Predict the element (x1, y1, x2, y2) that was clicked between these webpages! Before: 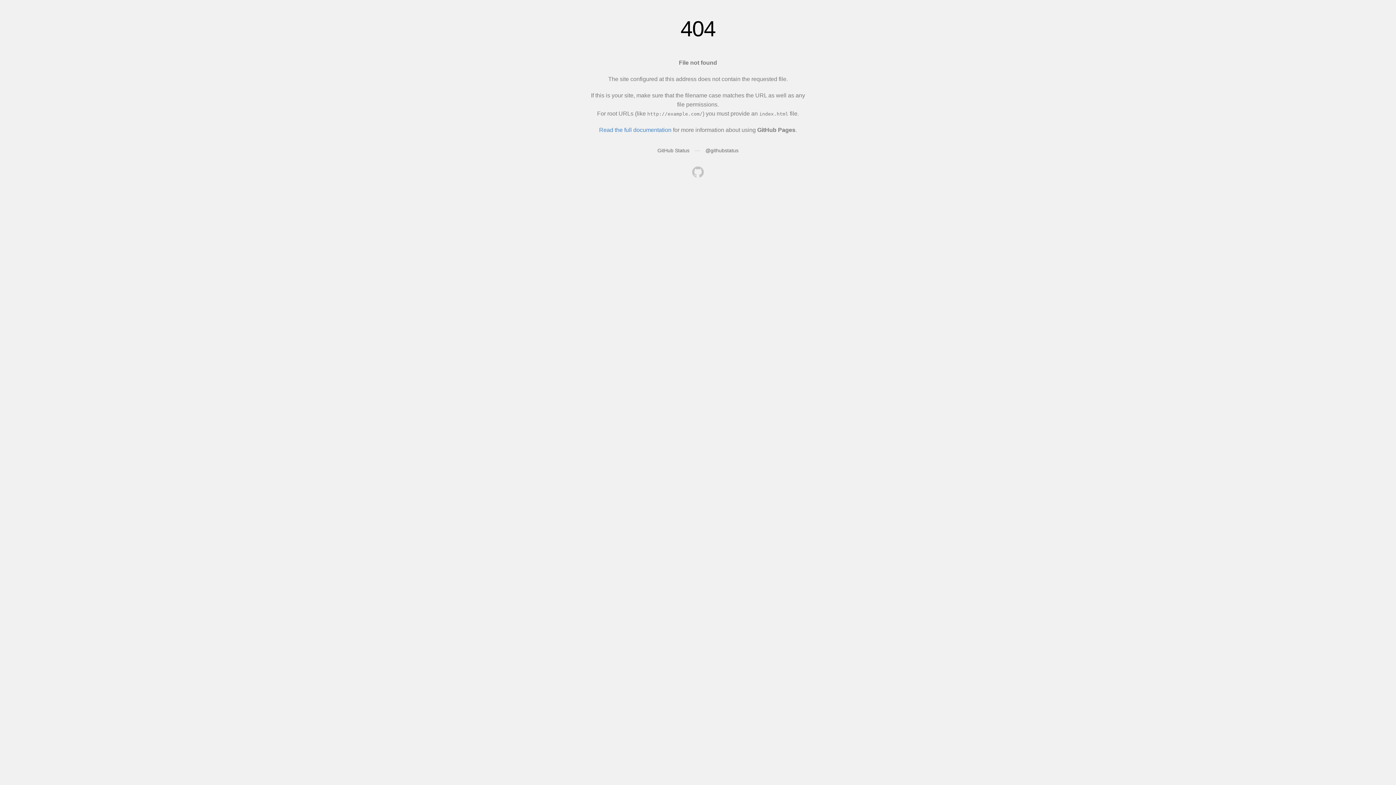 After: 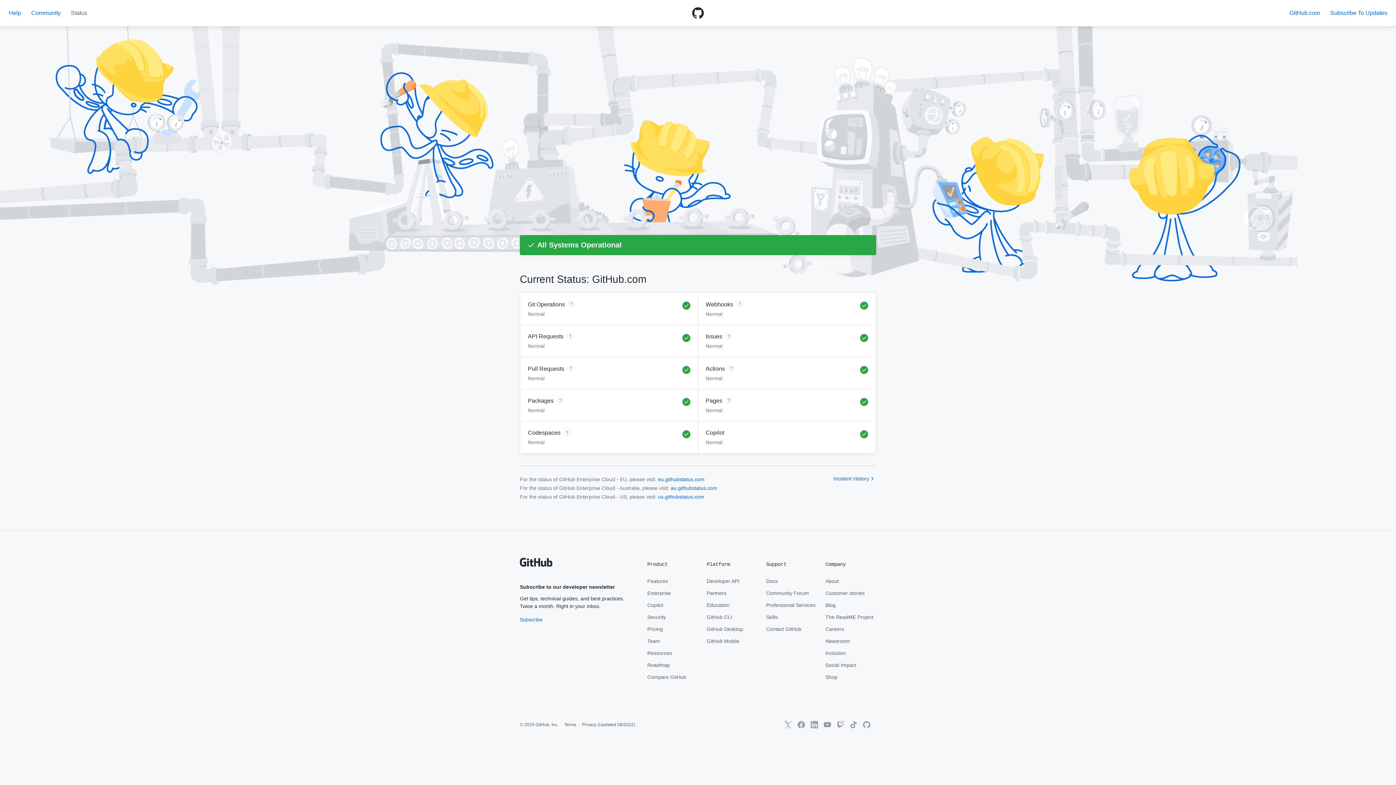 Action: bbox: (657, 147, 689, 153) label: GitHub Status